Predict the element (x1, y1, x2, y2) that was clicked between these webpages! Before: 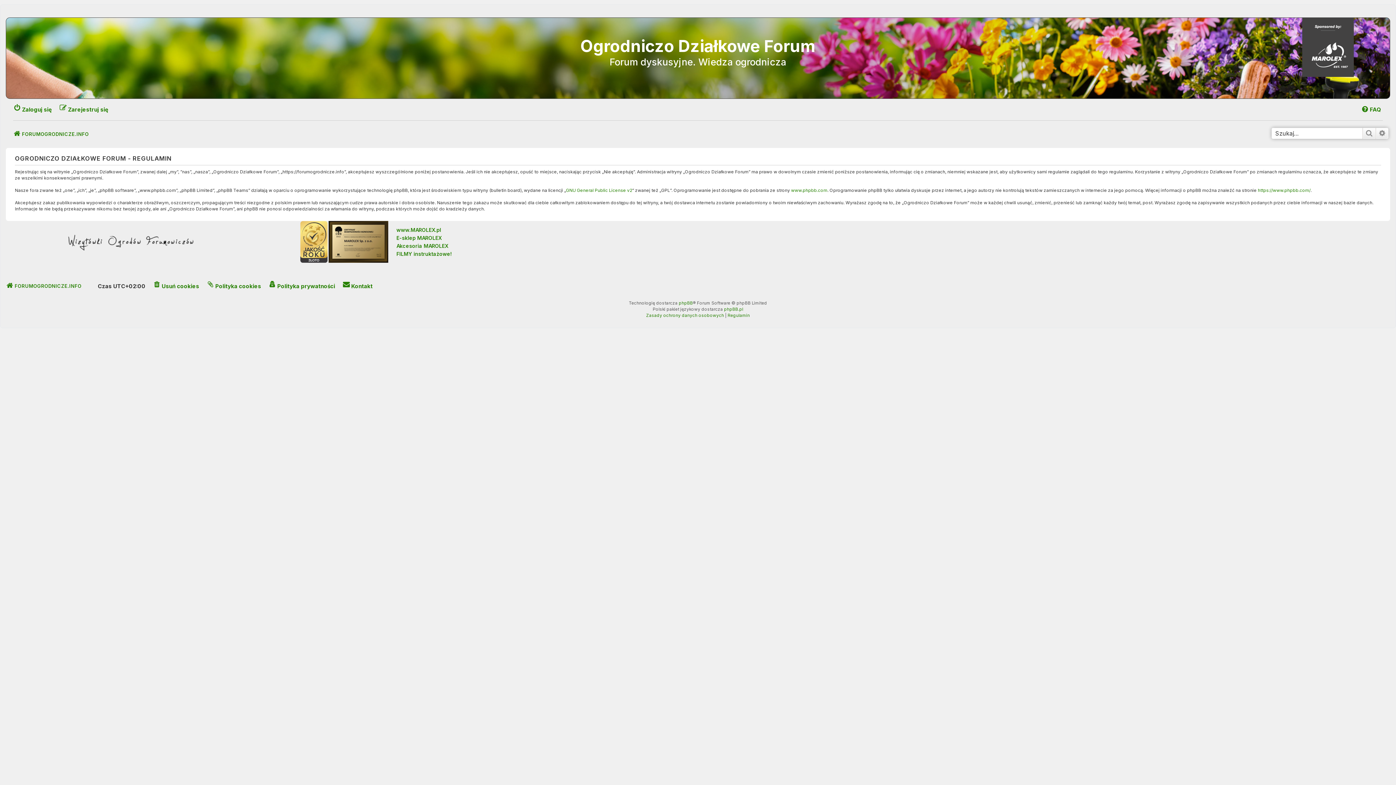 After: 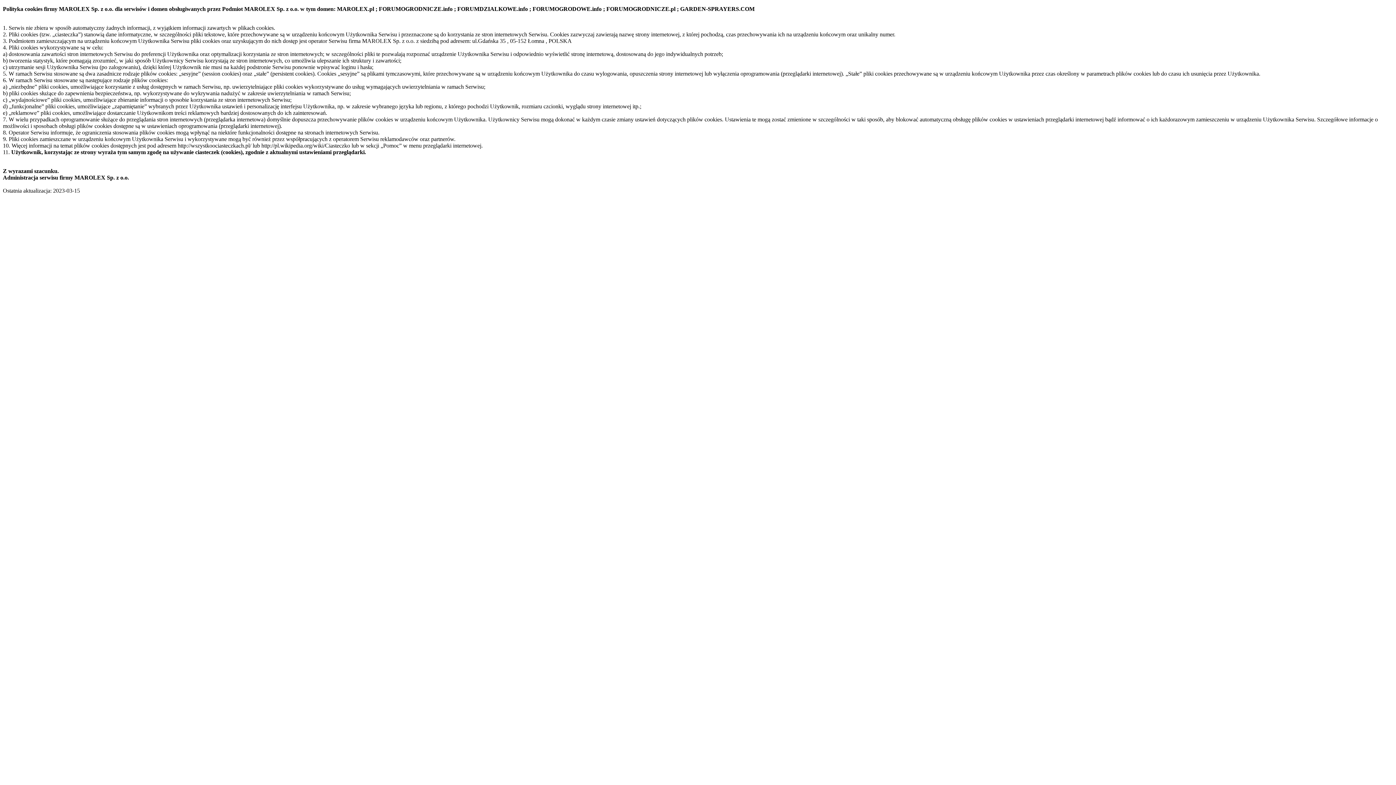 Action: label: Polityka cookies bbox: (206, 280, 261, 292)